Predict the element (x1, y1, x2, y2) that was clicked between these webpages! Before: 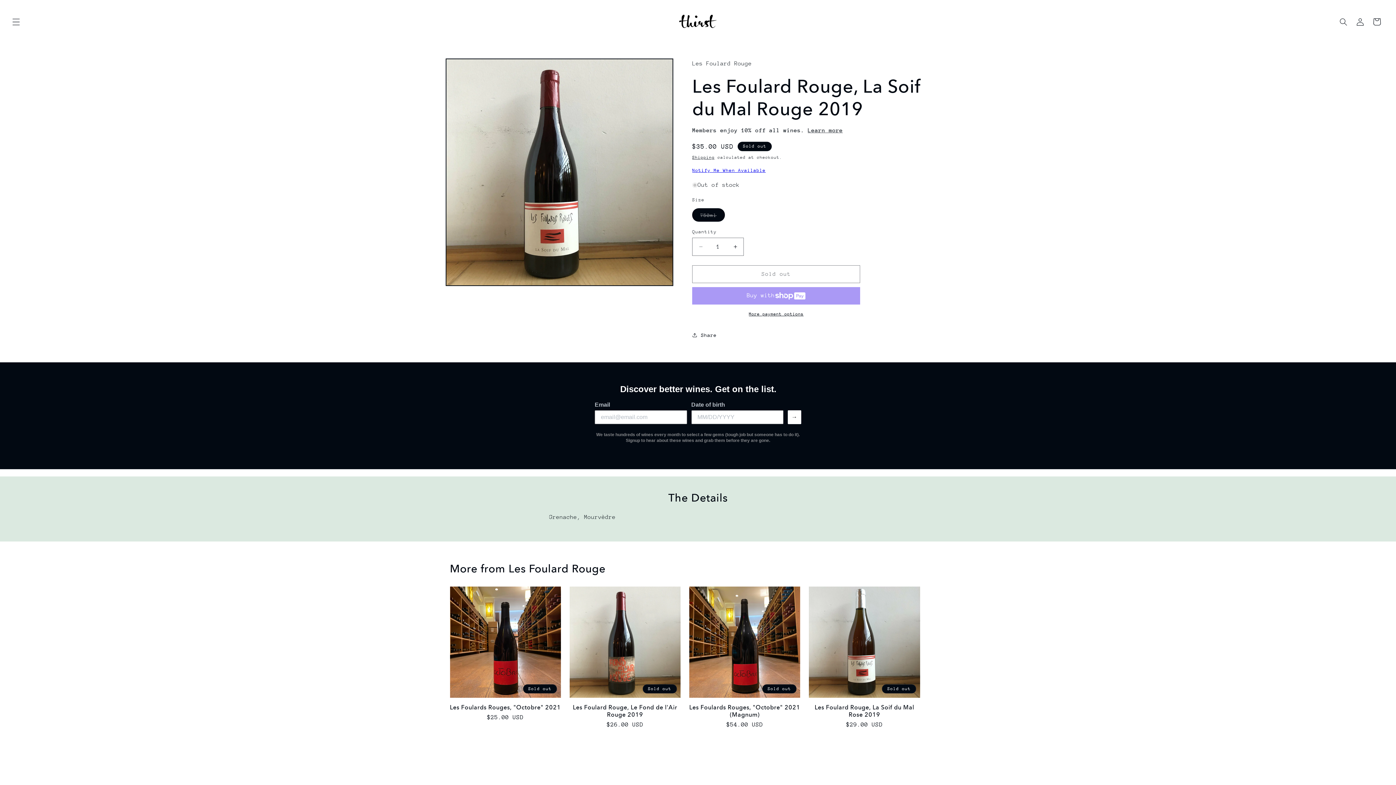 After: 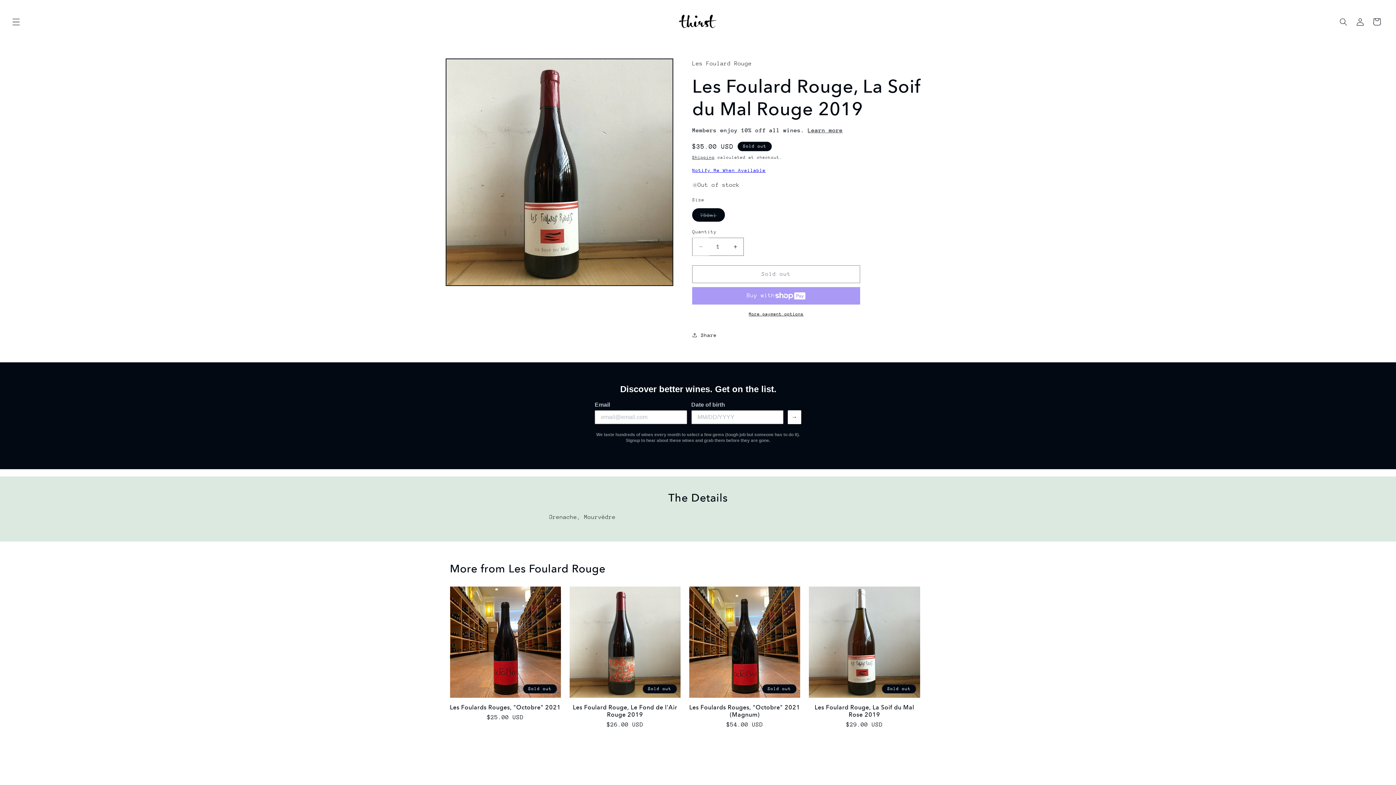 Action: label: Decrease quantity for Les Foulard Rouge, La Soif du Mal Rouge 2019 bbox: (692, 237, 709, 255)